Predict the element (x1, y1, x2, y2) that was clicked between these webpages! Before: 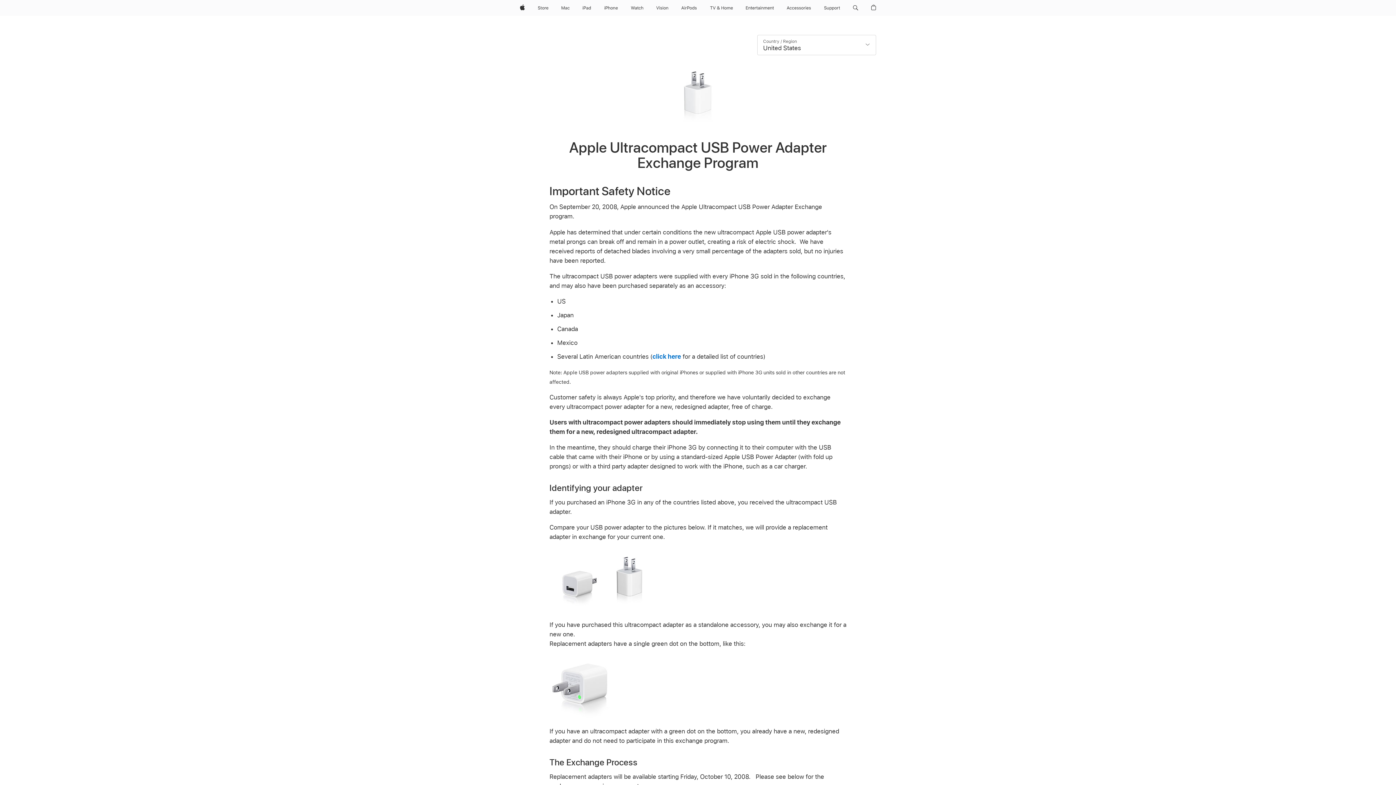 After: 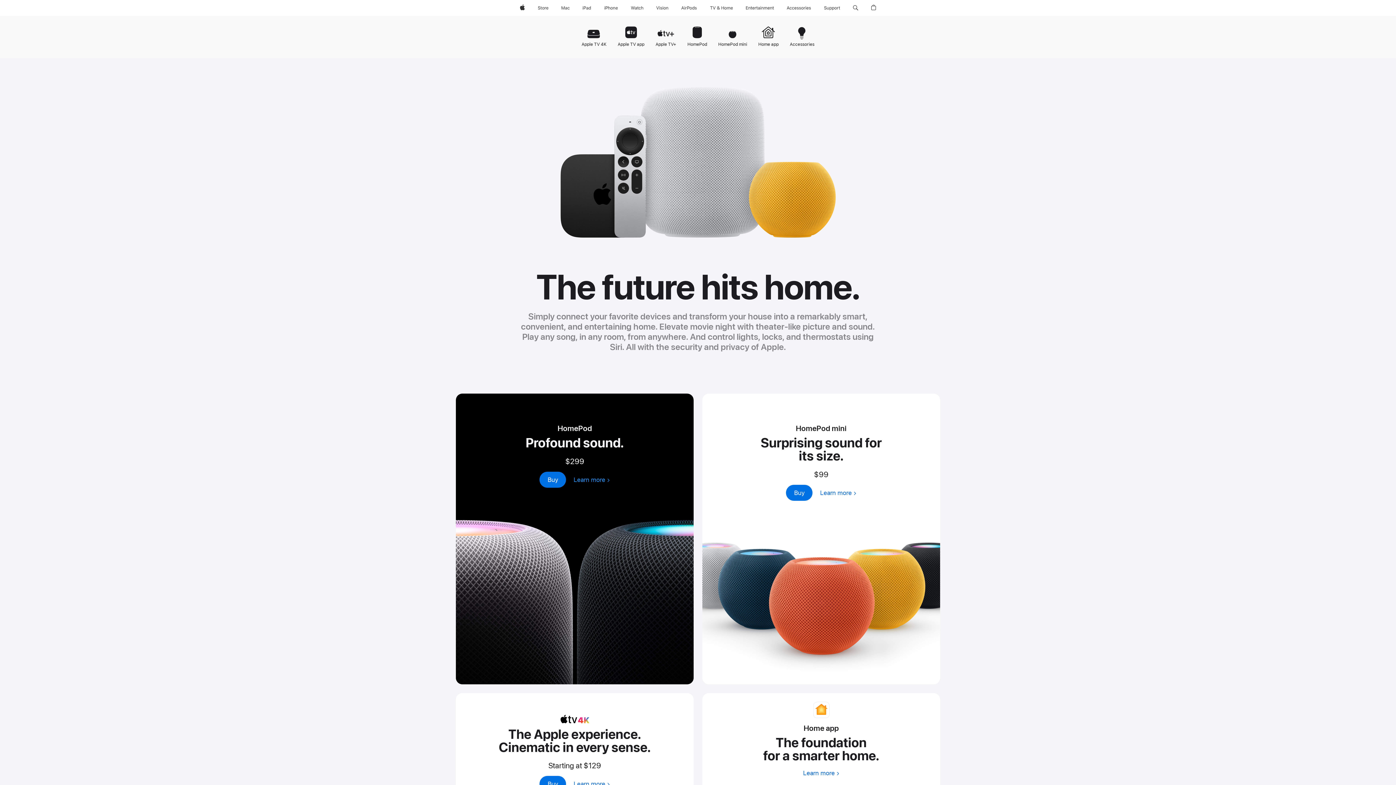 Action: bbox: (706, 0, 736, 16) label: TV and Home